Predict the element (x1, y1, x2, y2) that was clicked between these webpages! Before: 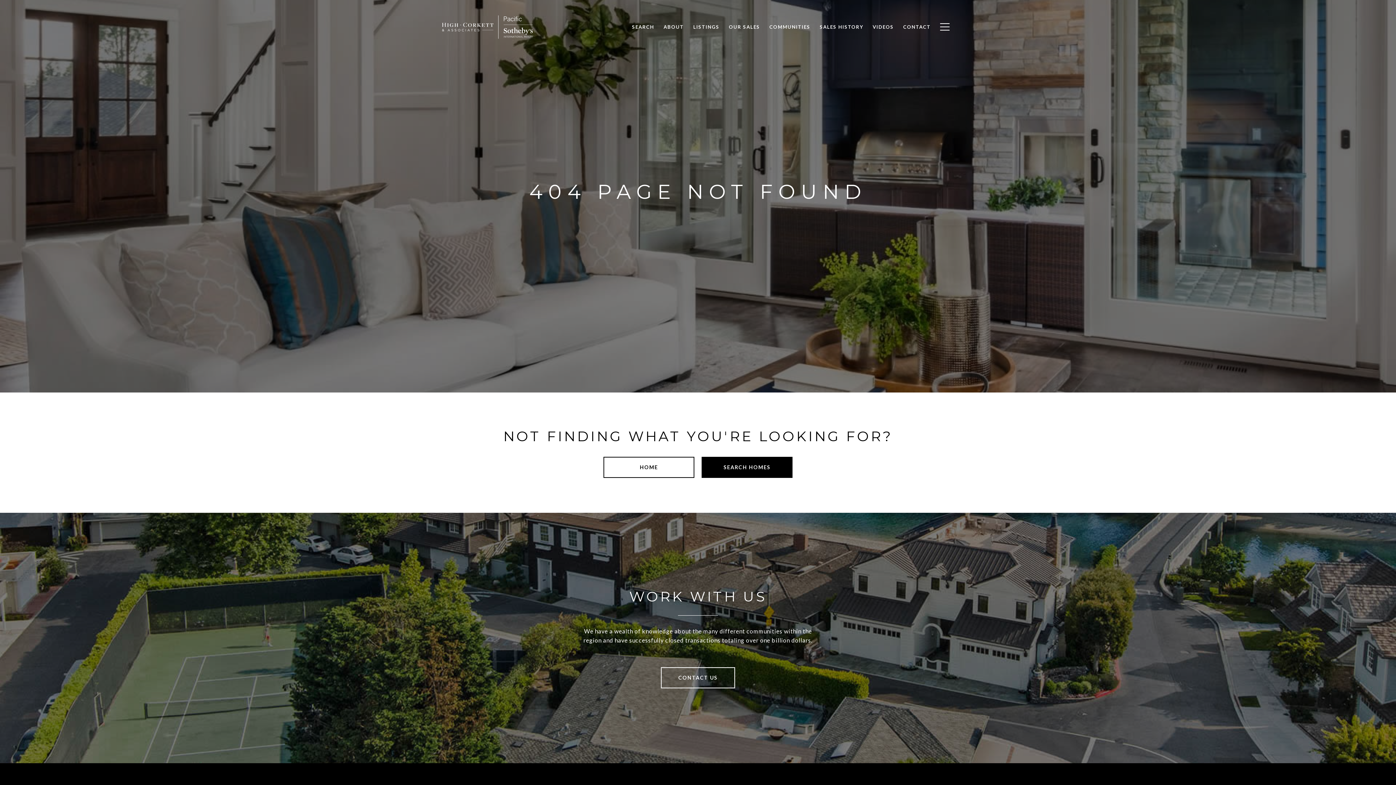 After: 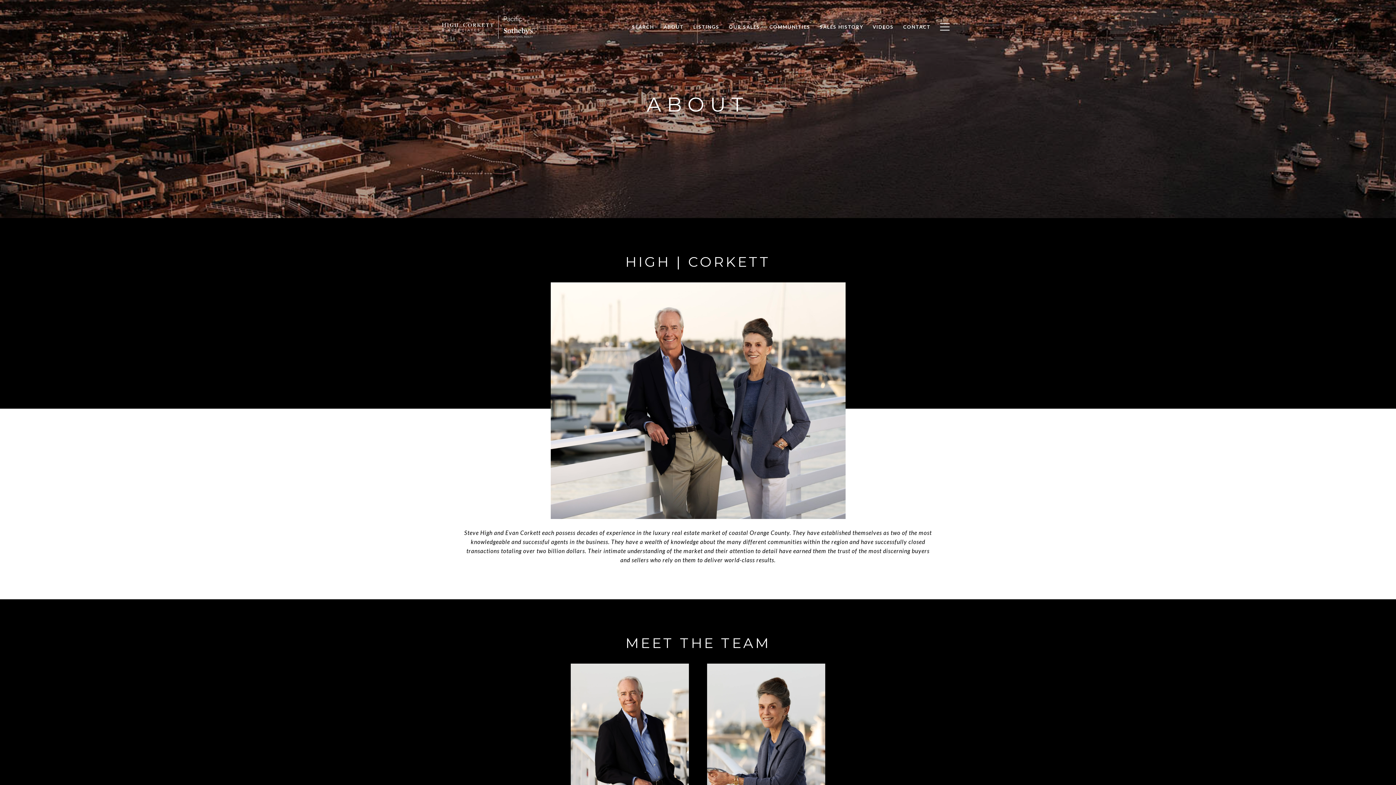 Action: label: ABOUT bbox: (659, 20, 688, 33)